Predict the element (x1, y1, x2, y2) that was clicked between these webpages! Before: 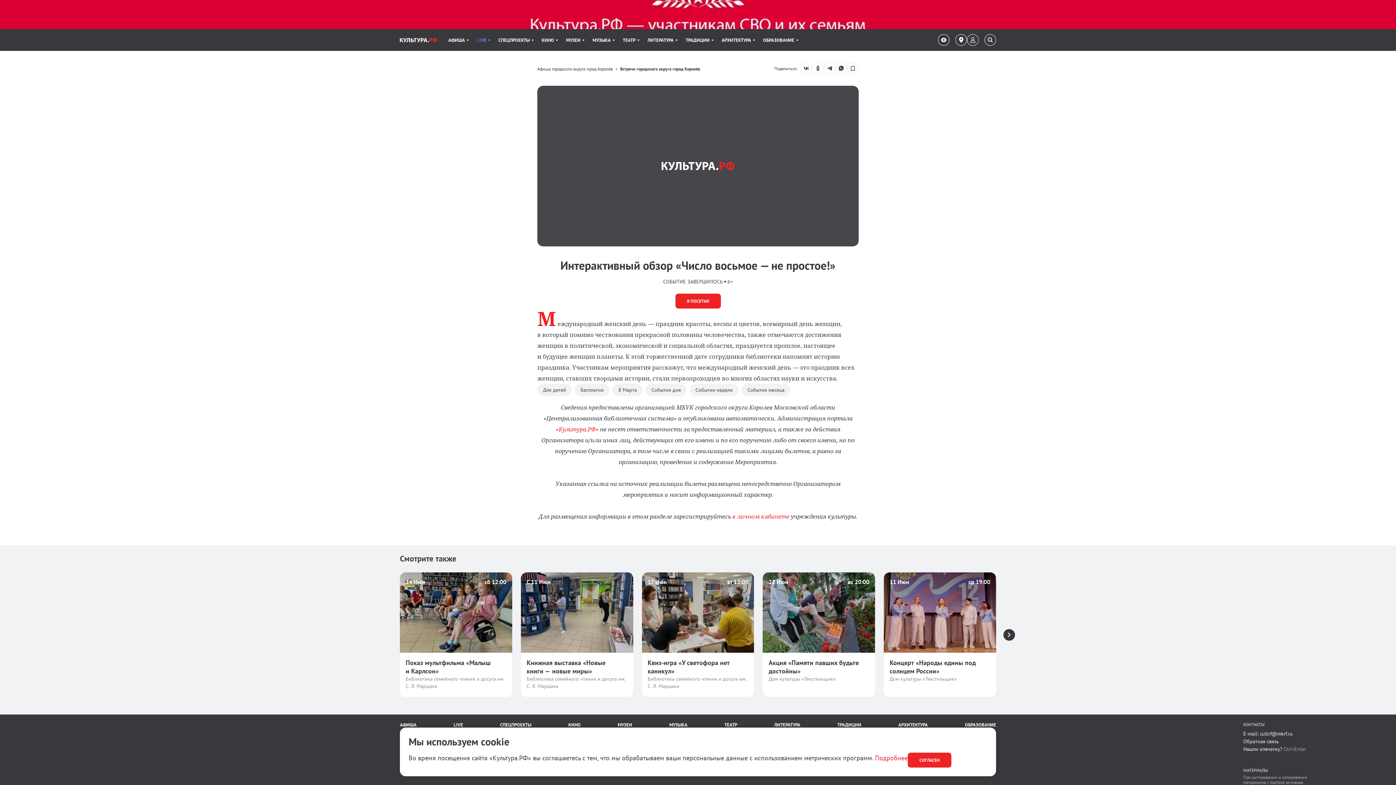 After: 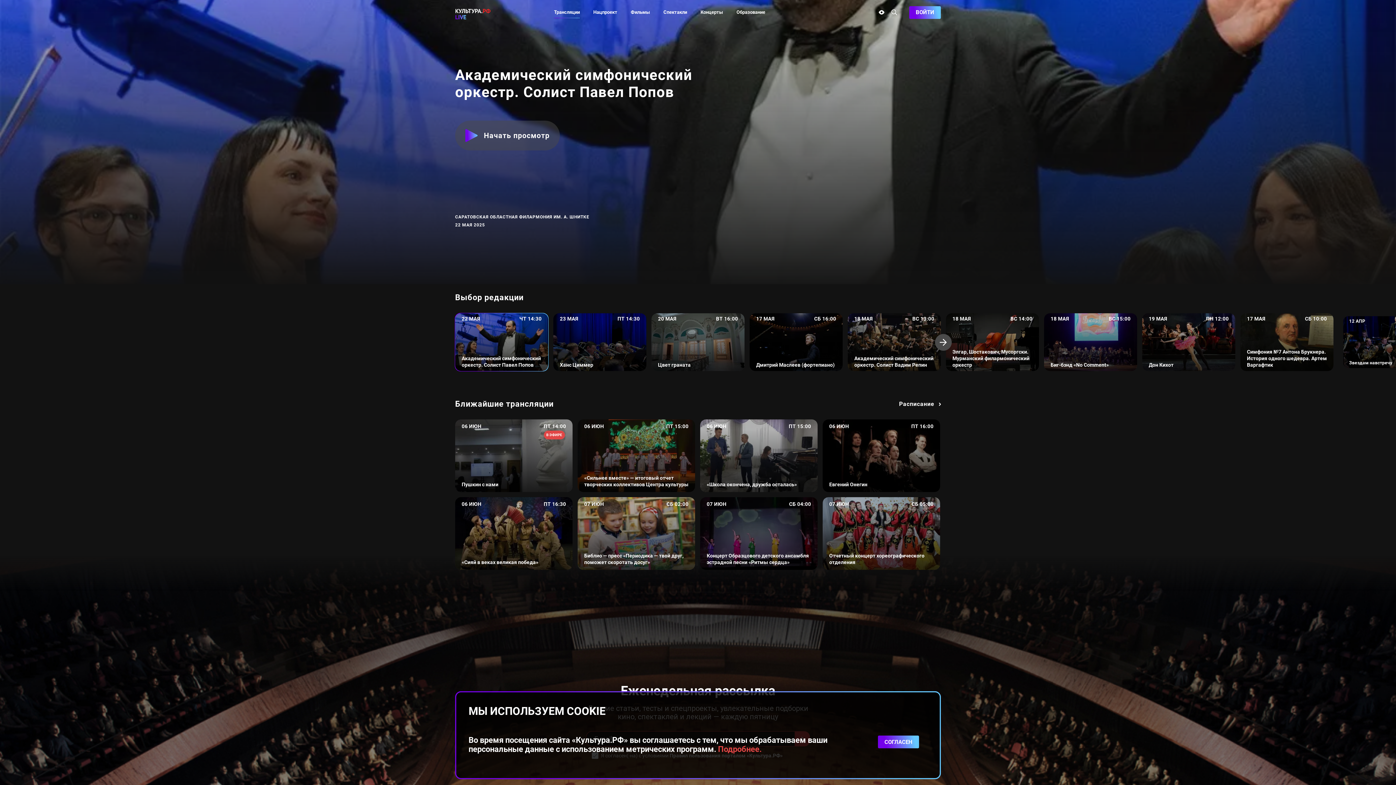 Action: bbox: (453, 722, 463, 728) label: LIVE